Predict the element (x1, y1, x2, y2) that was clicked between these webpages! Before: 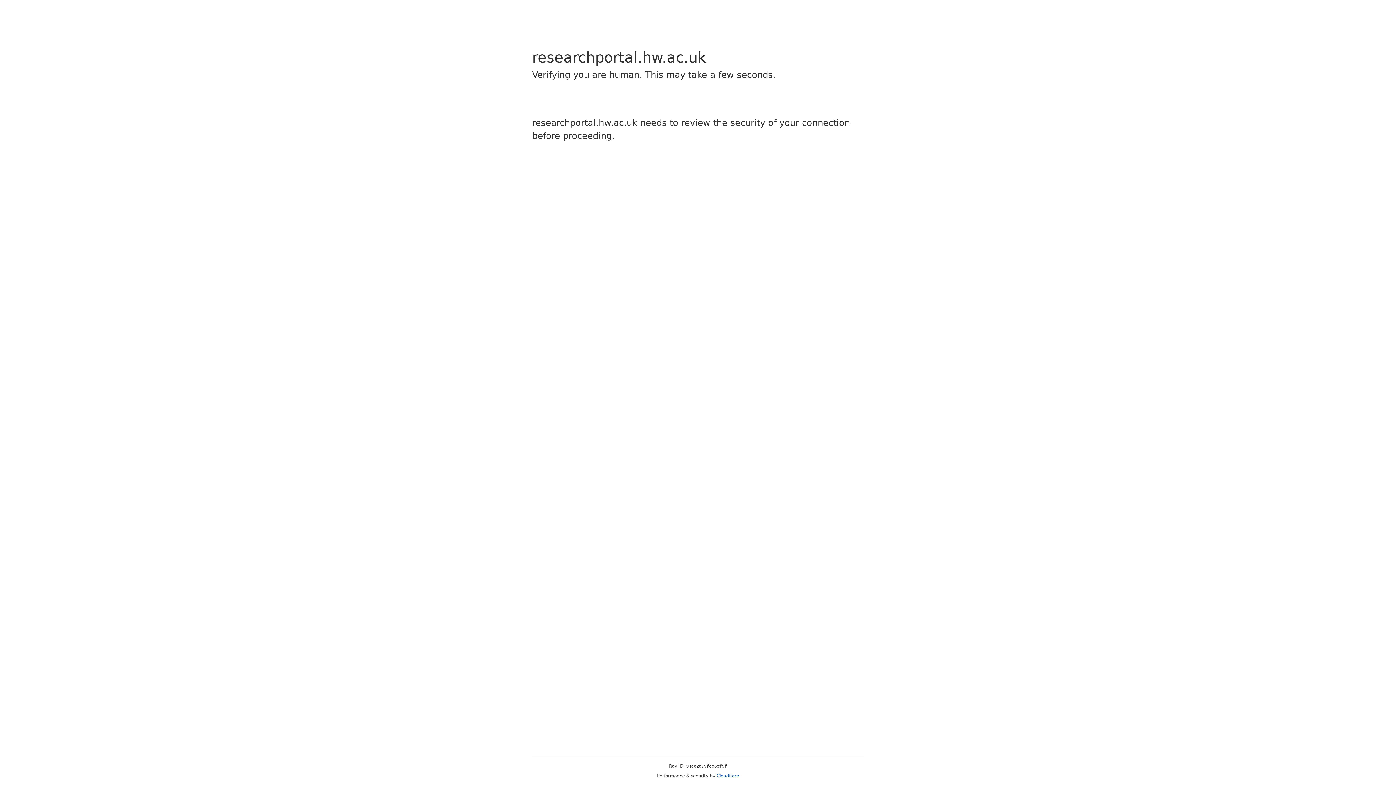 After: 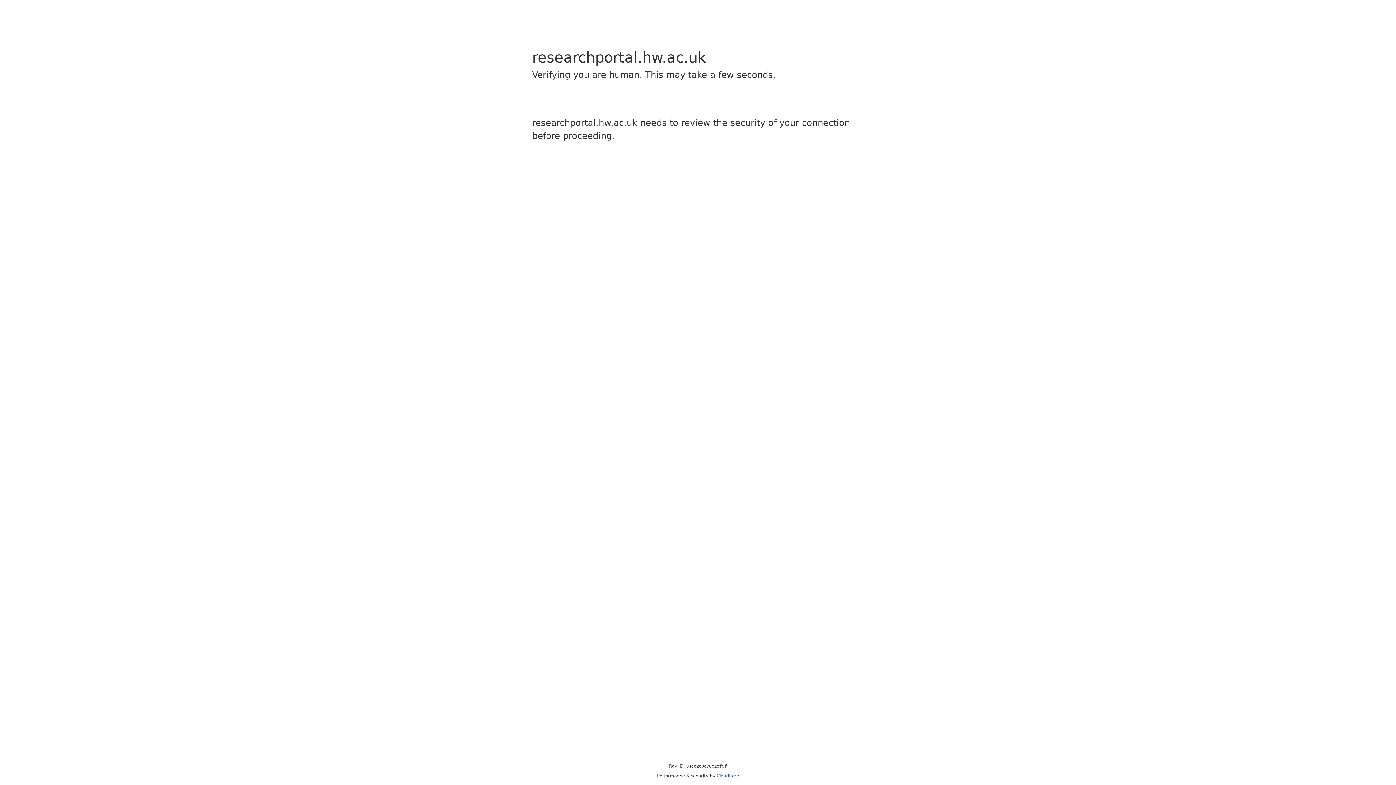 Action: bbox: (716, 773, 739, 778) label: Cloudflare